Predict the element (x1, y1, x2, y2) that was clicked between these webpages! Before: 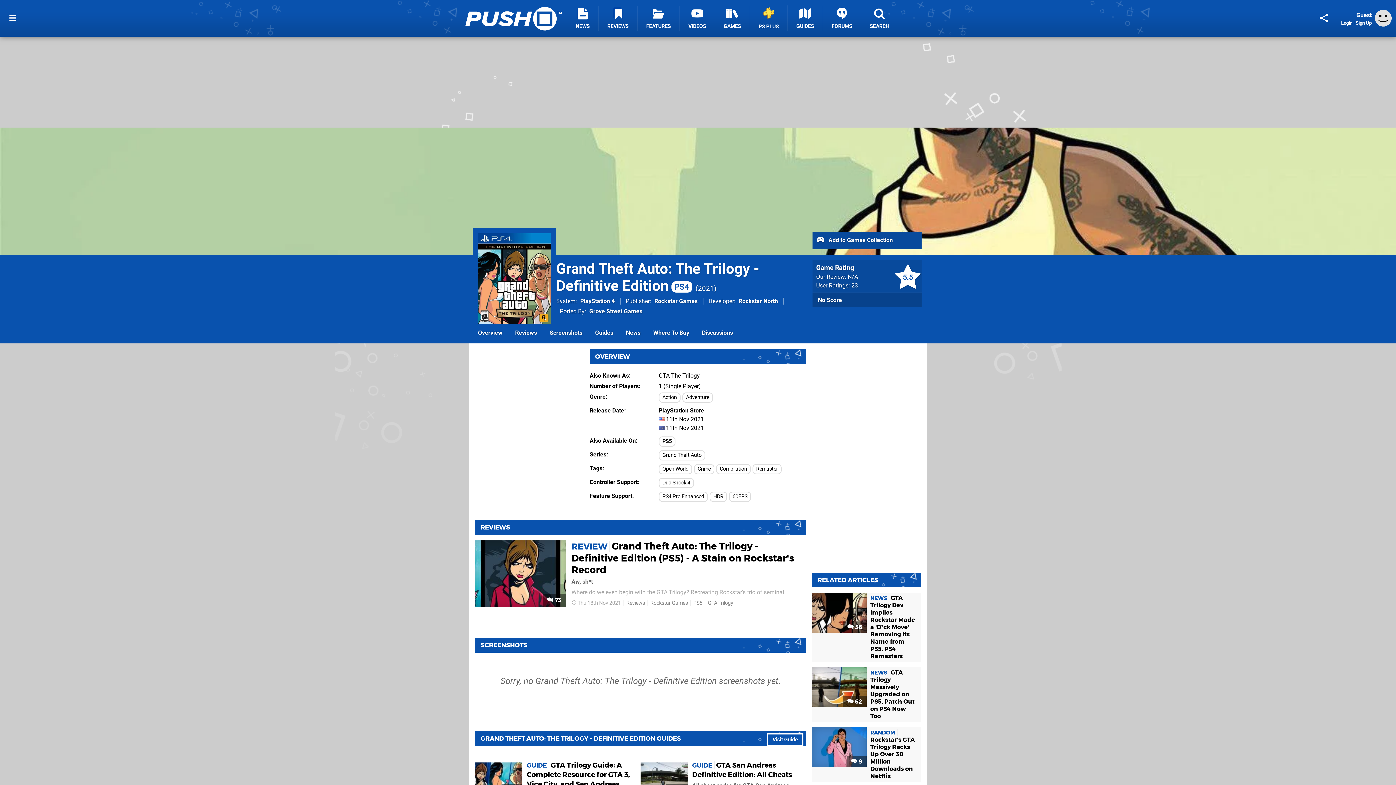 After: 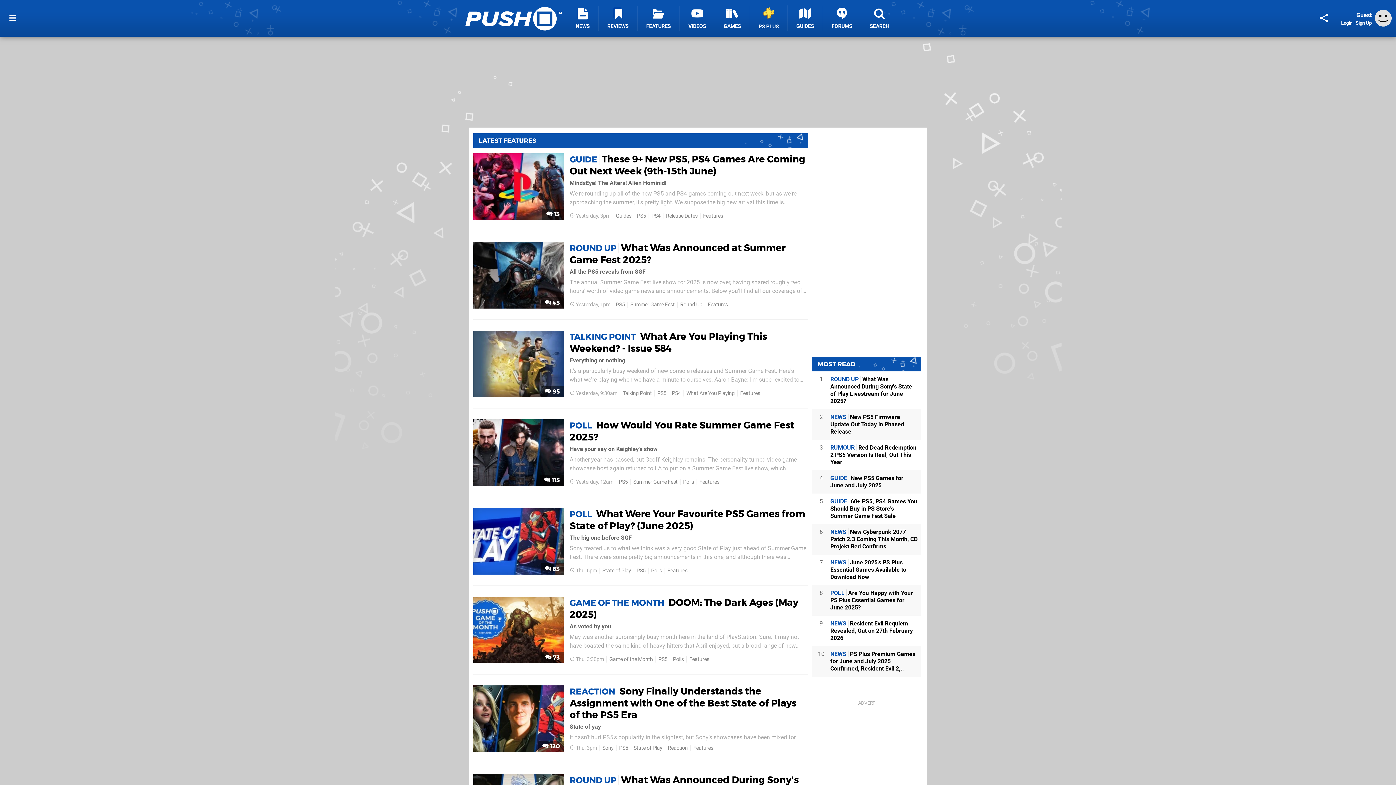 Action: label: FEATURES bbox: (637, 5, 680, 30)